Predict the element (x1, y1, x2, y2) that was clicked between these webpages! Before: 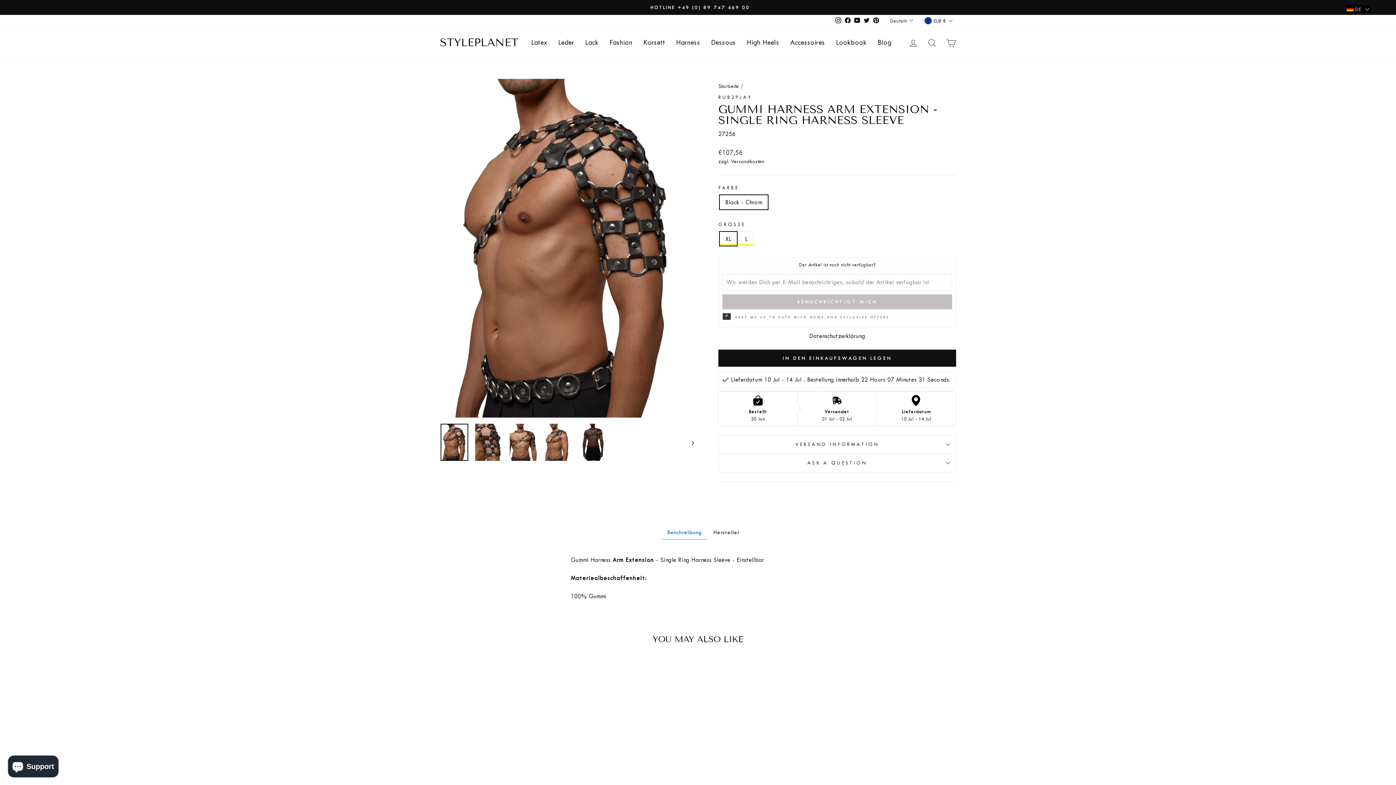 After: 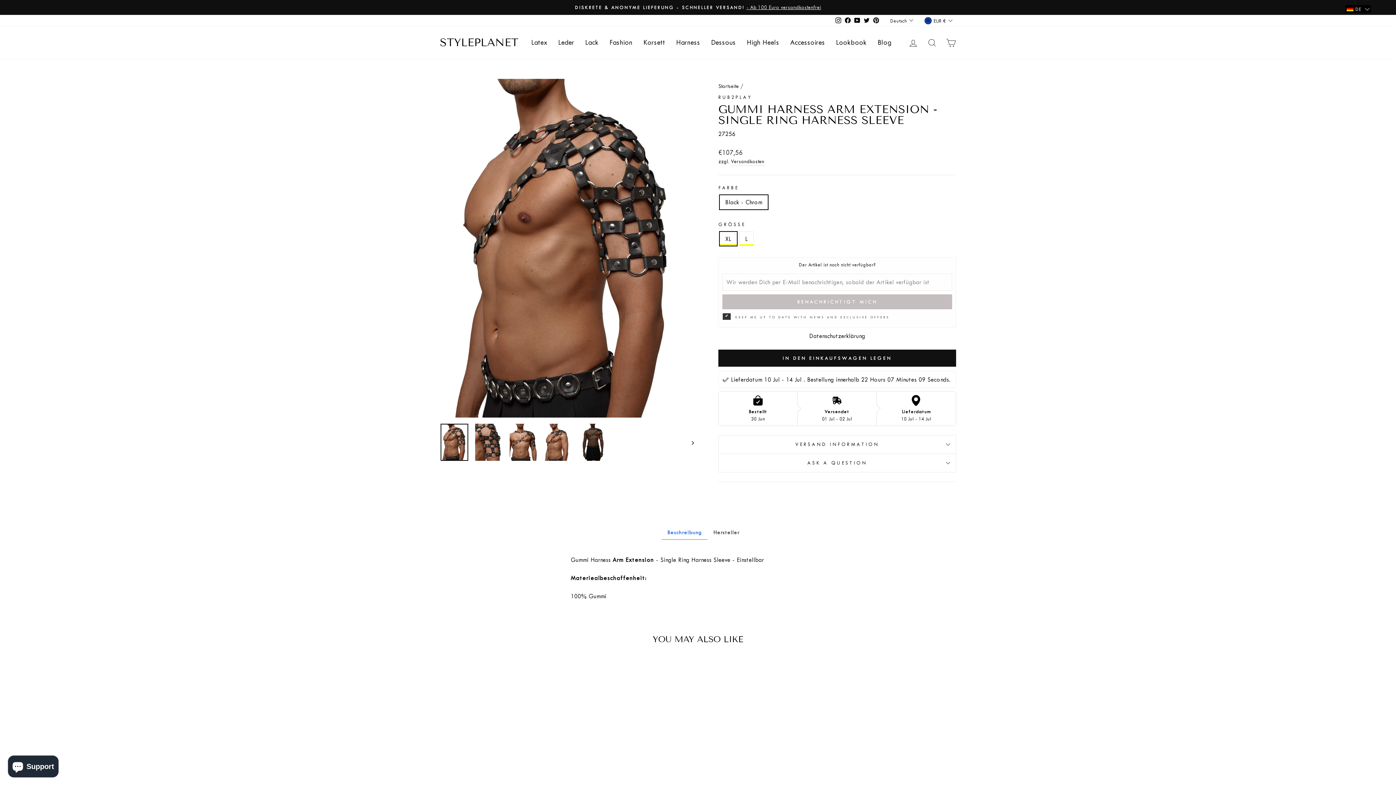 Action: label: Twitter bbox: (862, 14, 871, 26)